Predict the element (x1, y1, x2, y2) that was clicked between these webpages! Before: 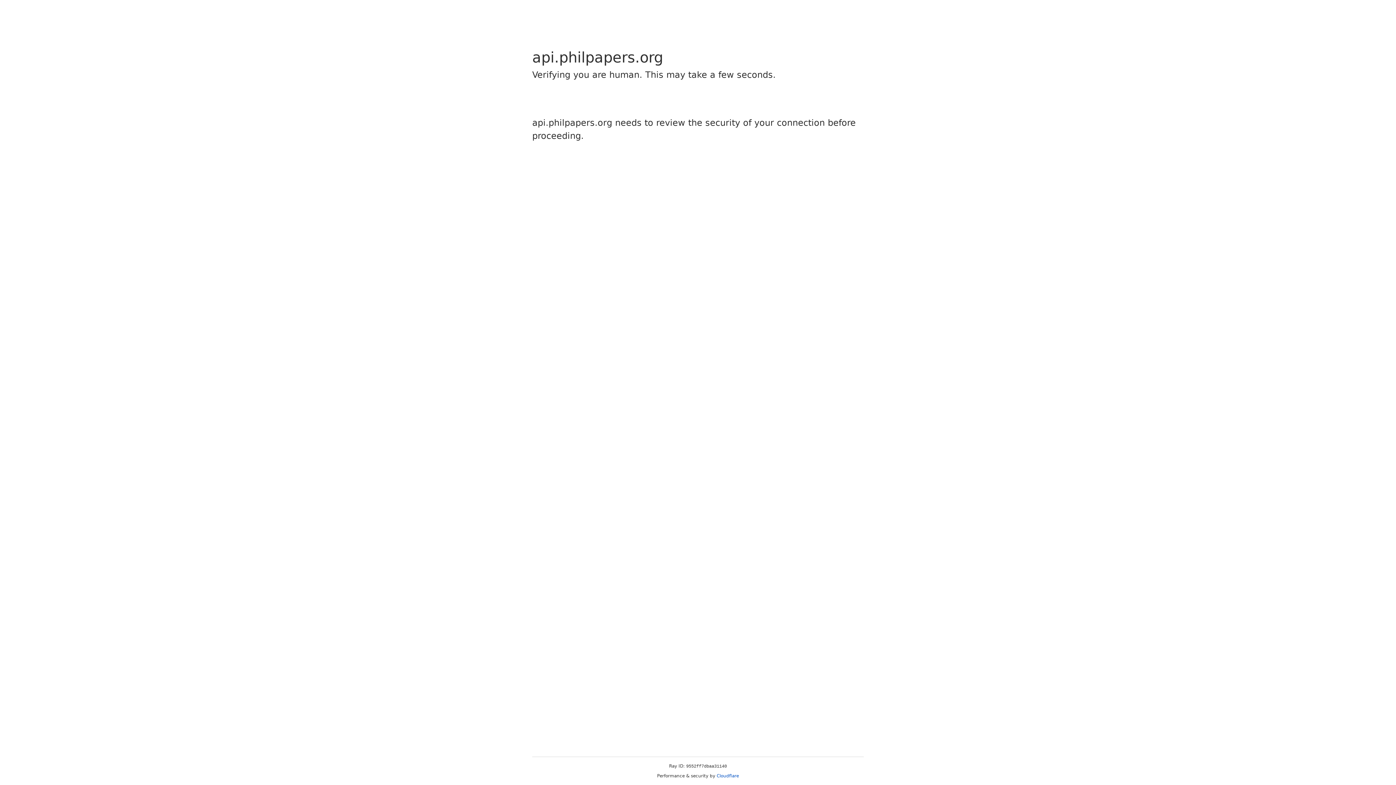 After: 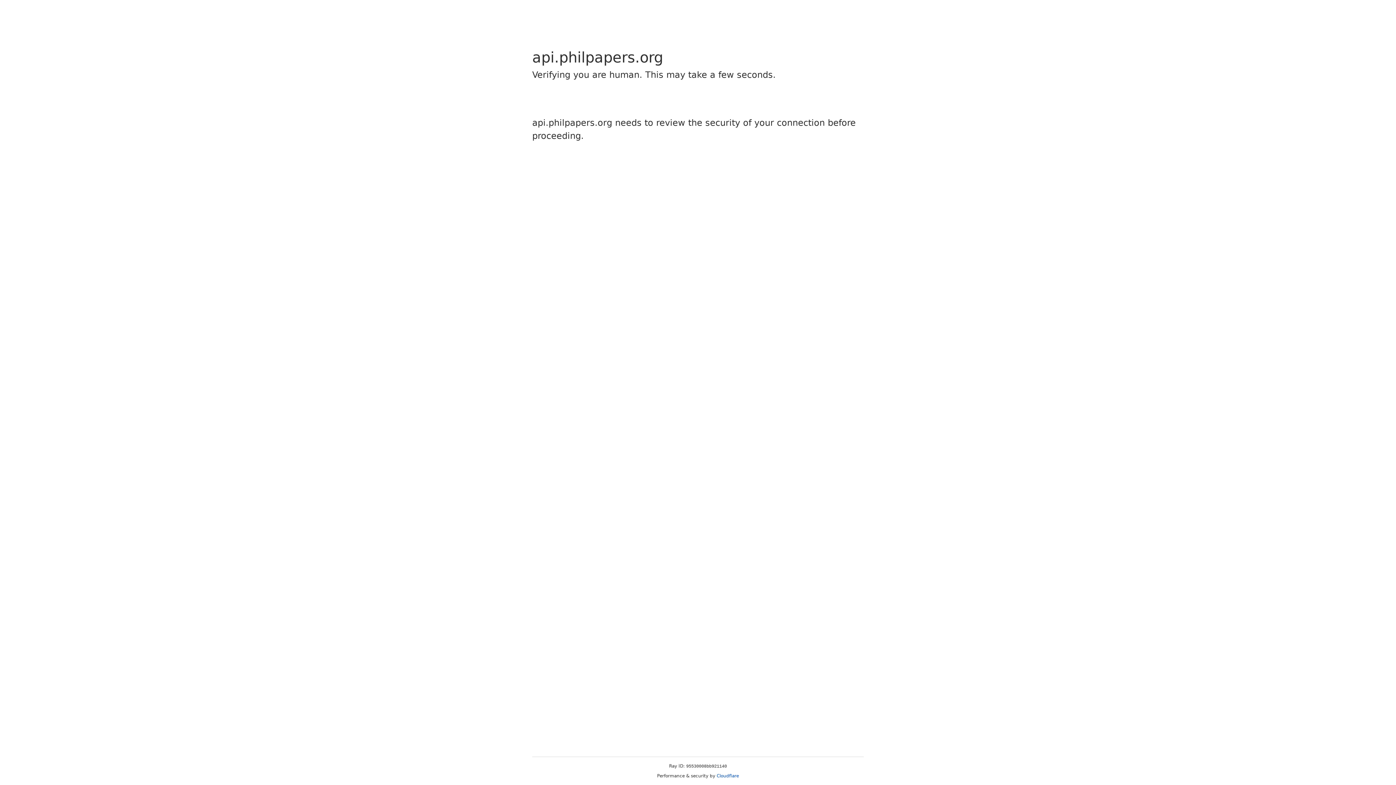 Action: bbox: (716, 773, 739, 778) label: Cloudflare